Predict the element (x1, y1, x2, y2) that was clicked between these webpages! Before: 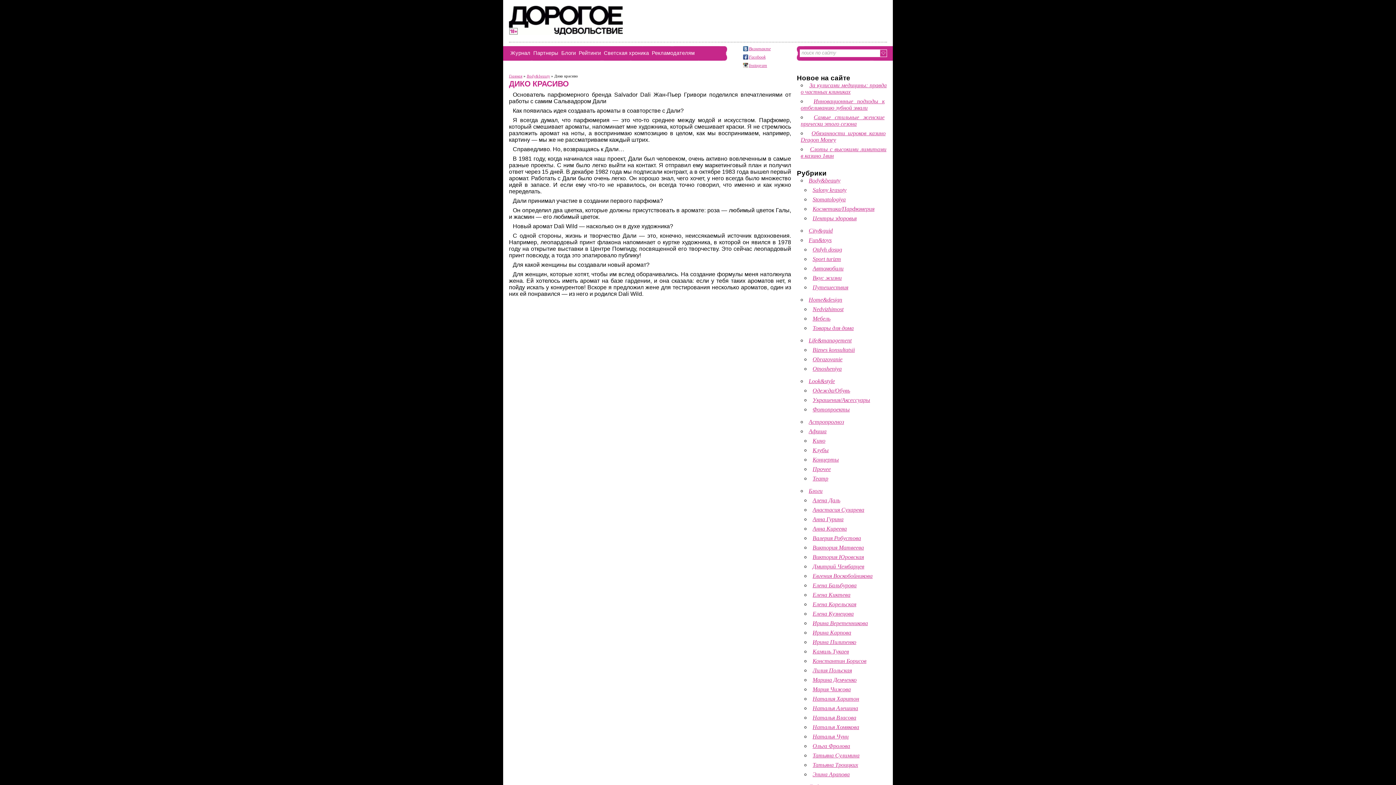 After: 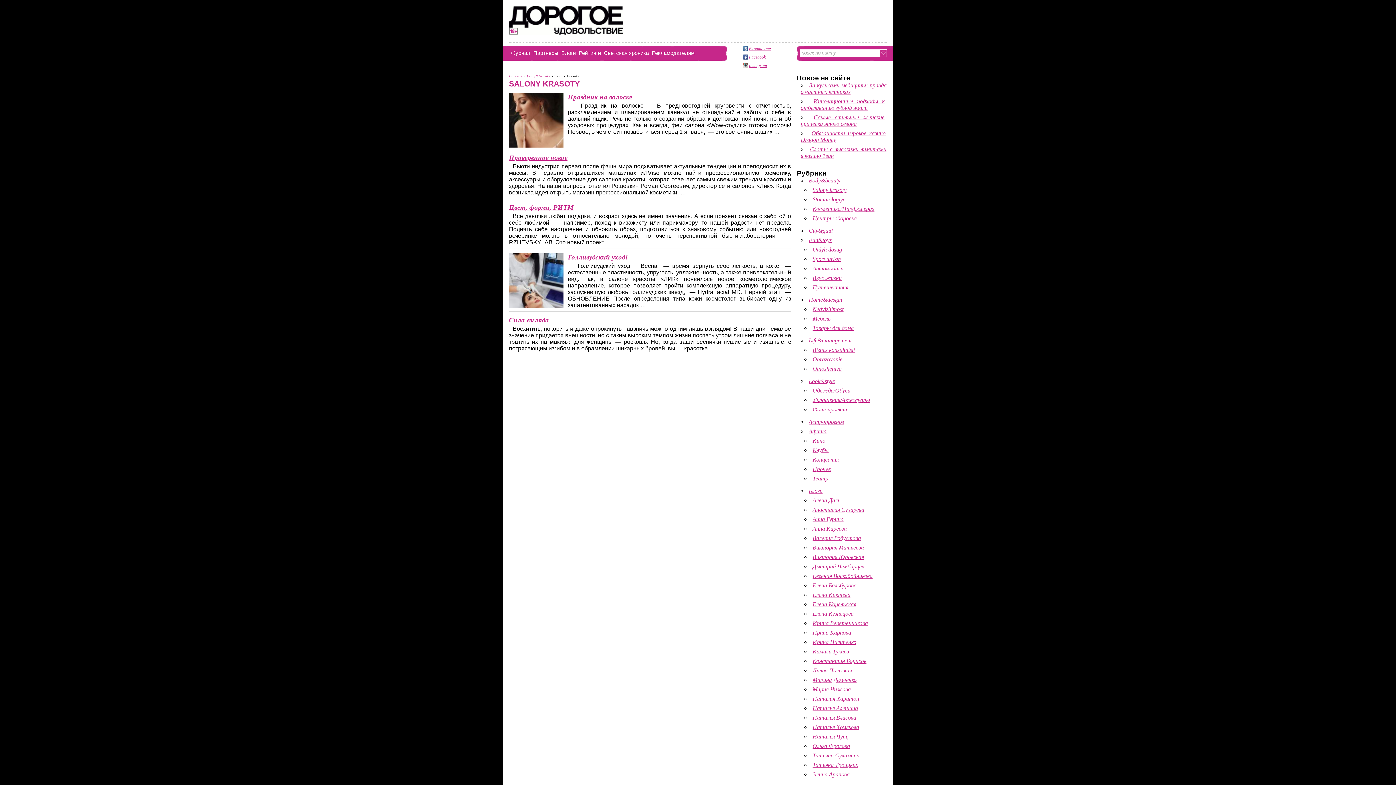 Action: bbox: (812, 186, 846, 193) label: Salony krasoty